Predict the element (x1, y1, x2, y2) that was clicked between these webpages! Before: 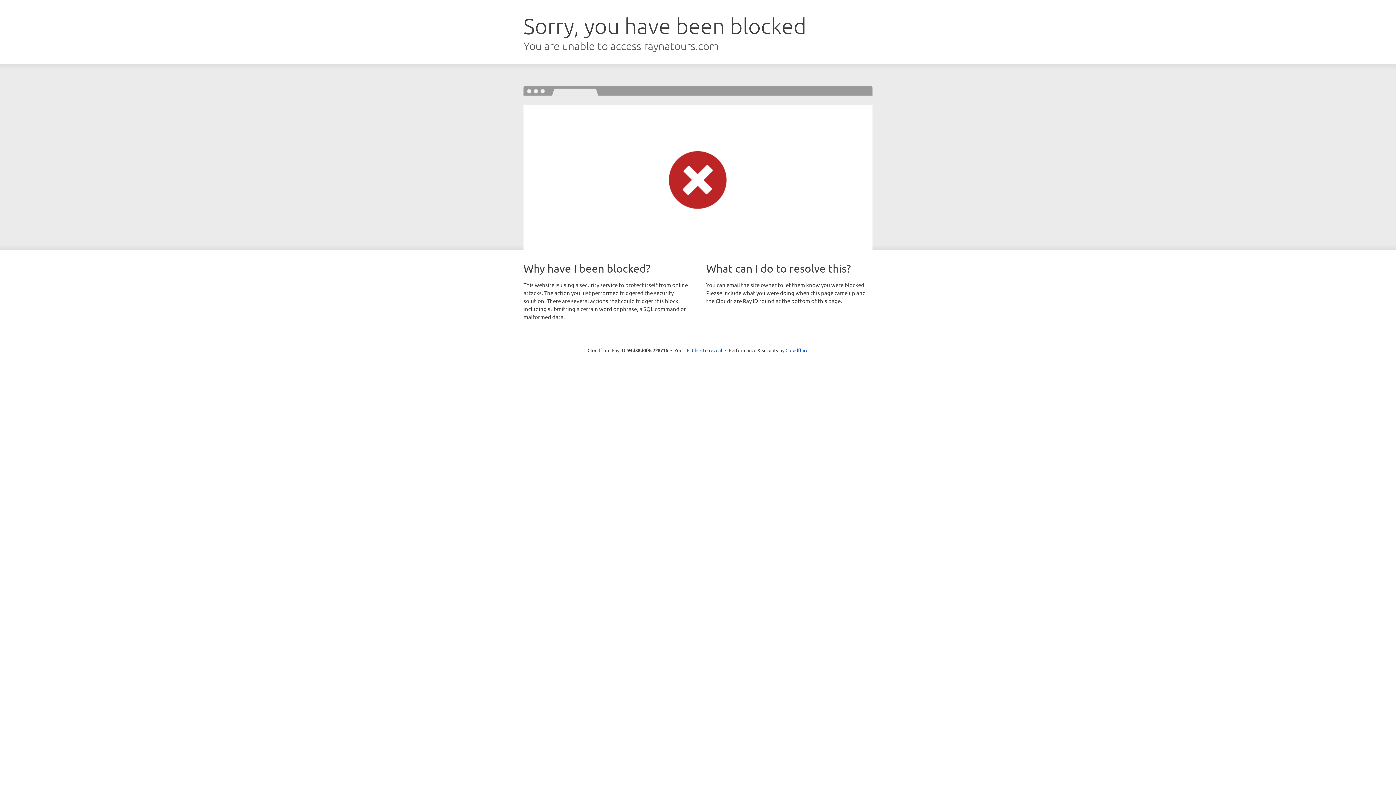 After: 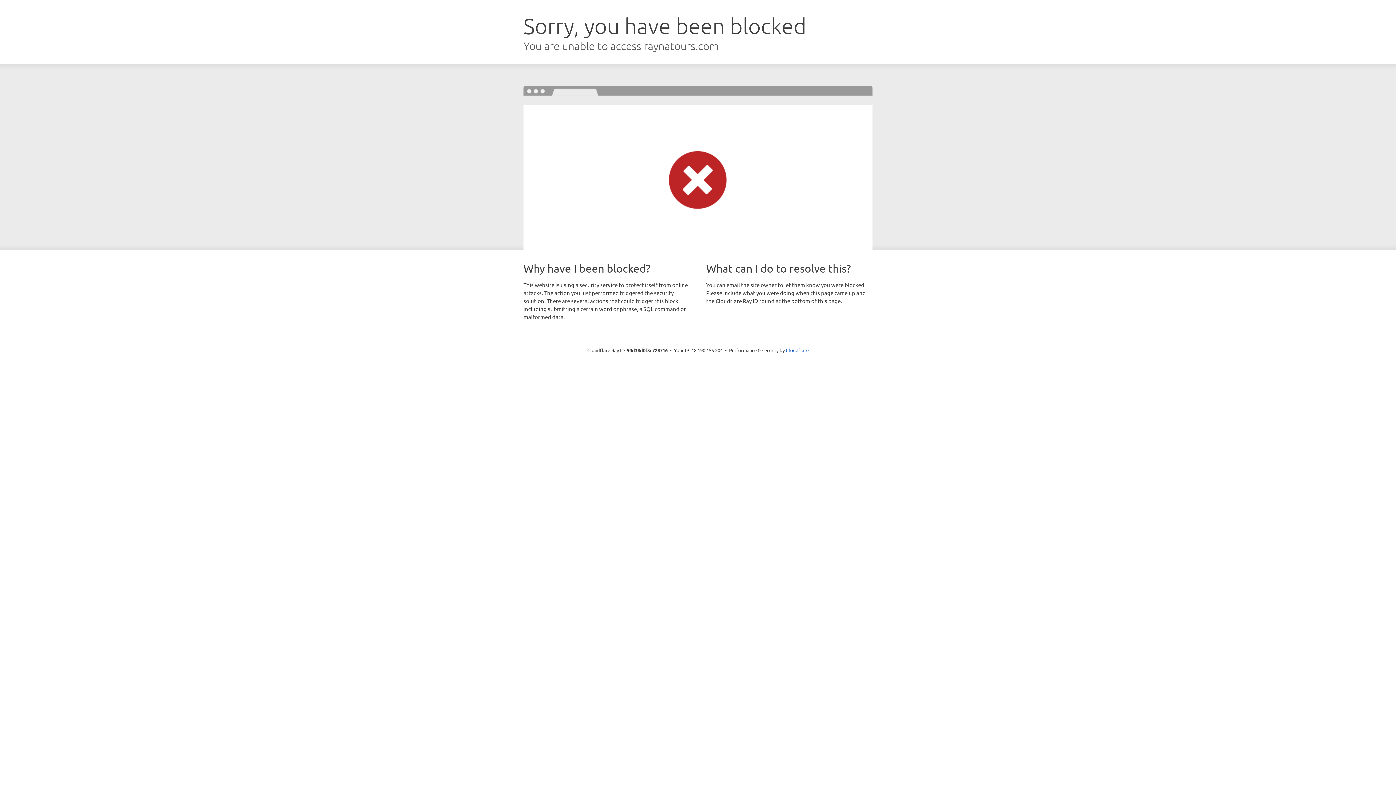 Action: label: Click to reveal bbox: (692, 346, 722, 353)